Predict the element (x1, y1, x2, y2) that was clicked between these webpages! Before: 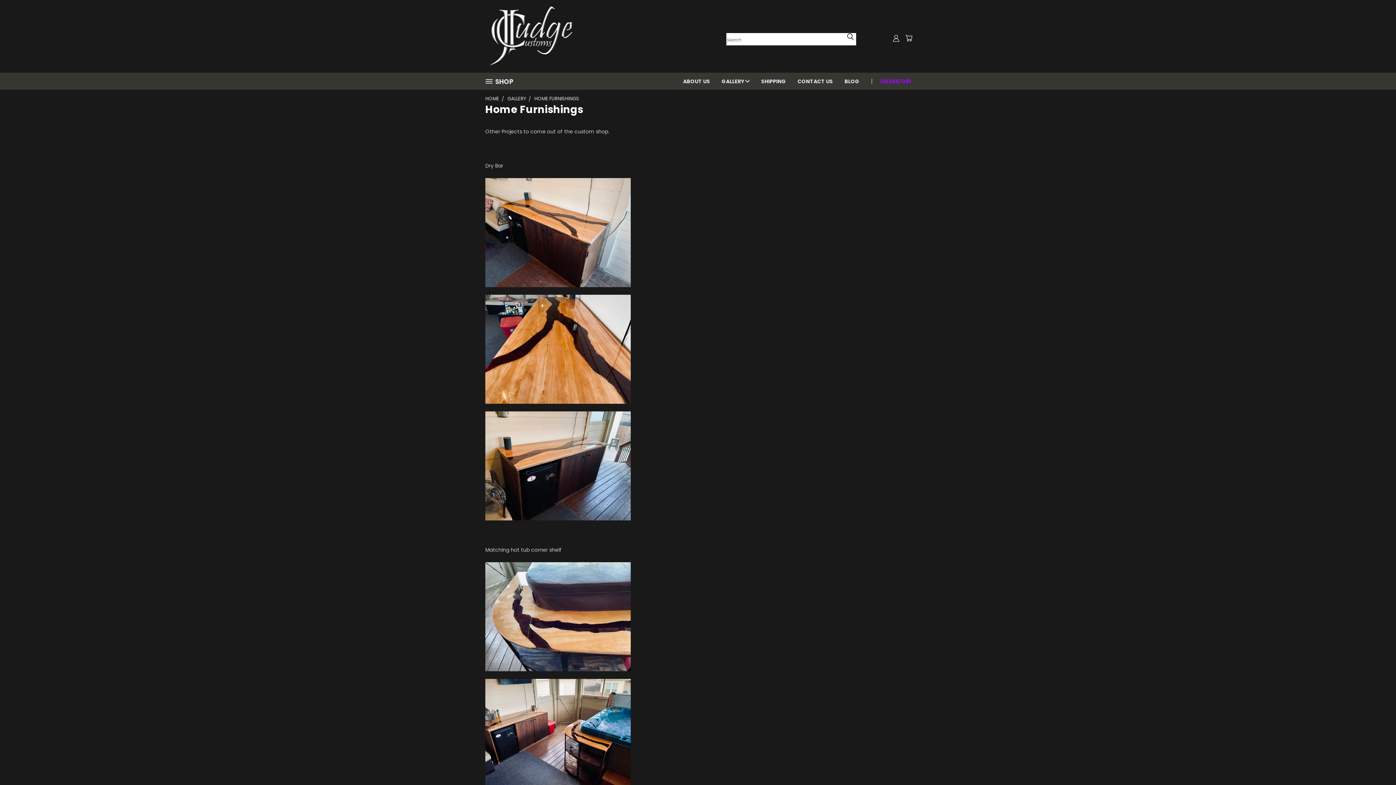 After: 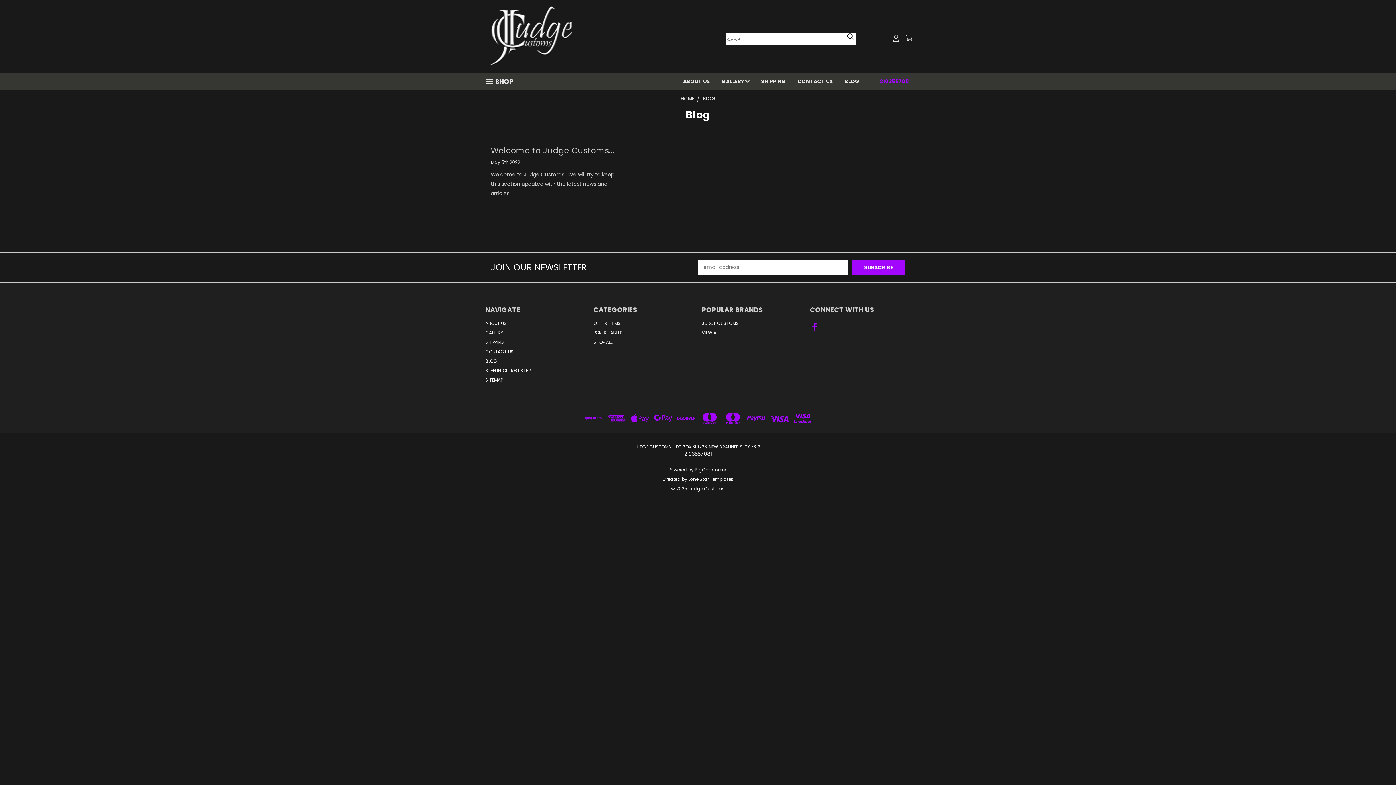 Action: label: BLOG bbox: (838, 72, 865, 89)